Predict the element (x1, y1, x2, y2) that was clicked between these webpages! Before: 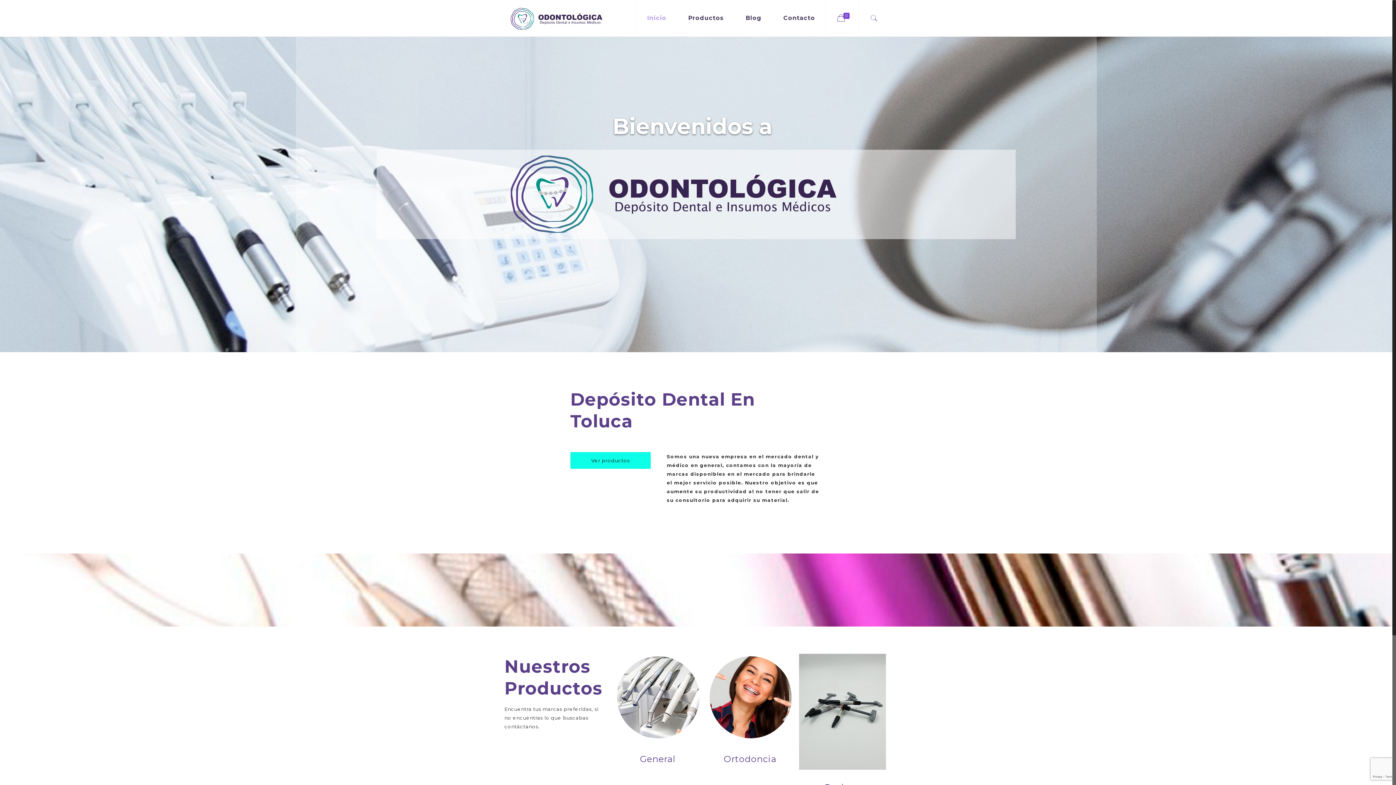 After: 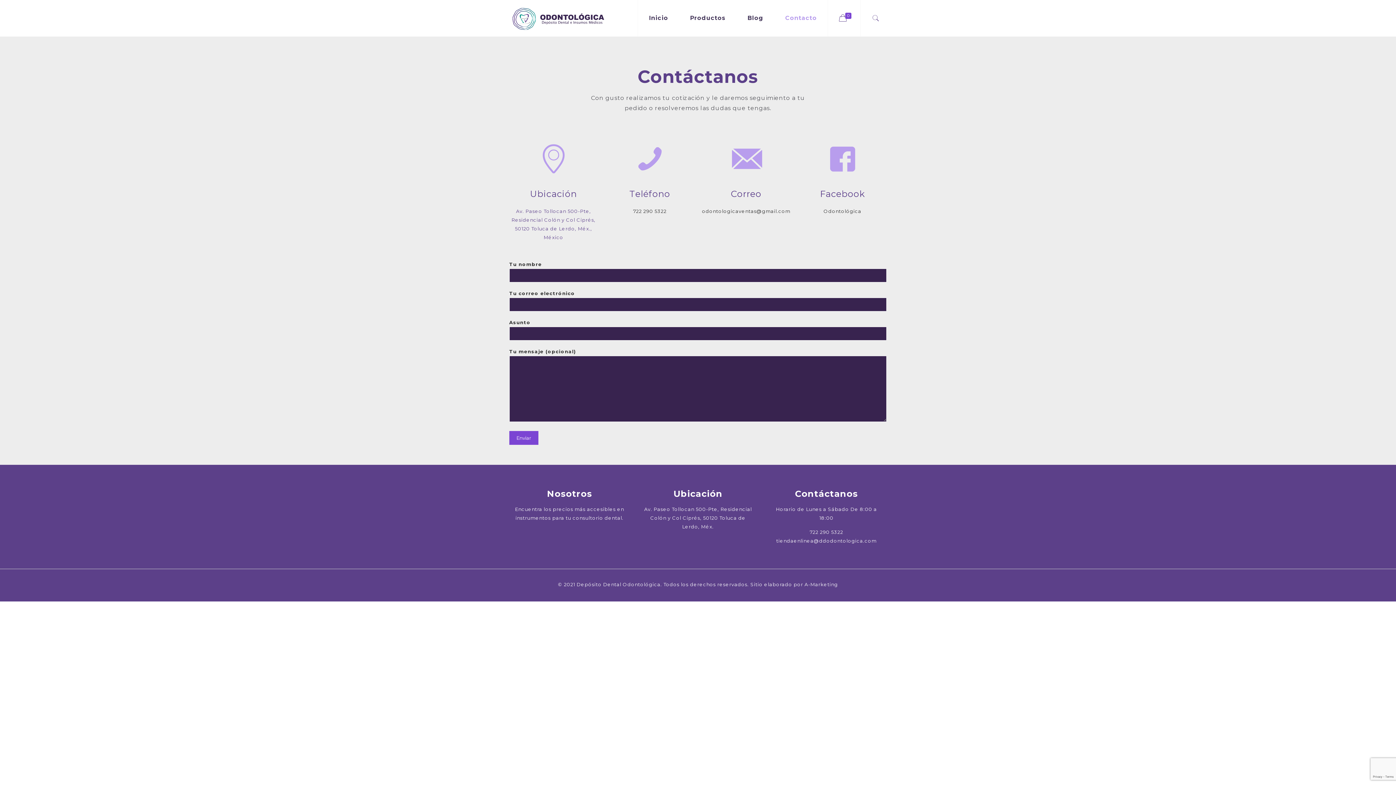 Action: bbox: (772, 0, 826, 36) label: Contacto